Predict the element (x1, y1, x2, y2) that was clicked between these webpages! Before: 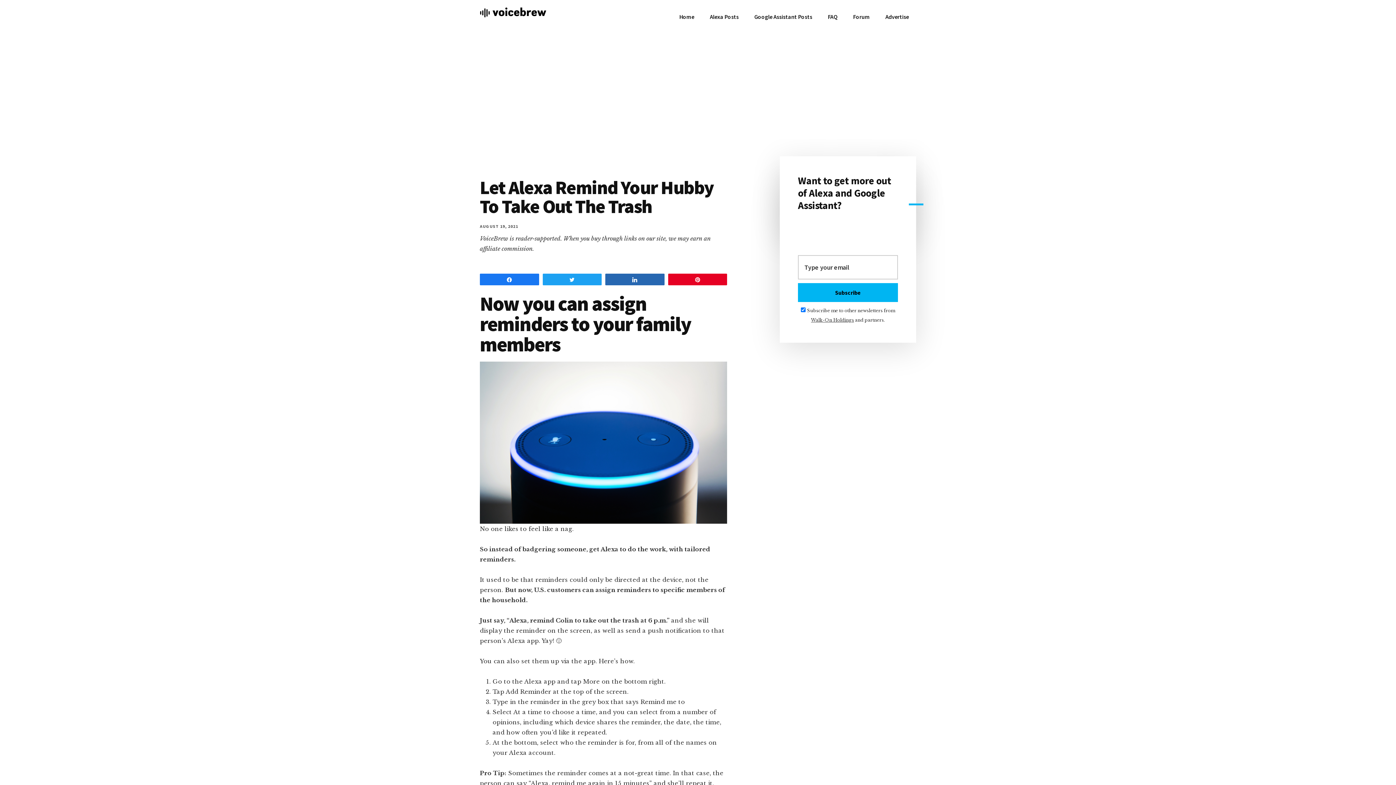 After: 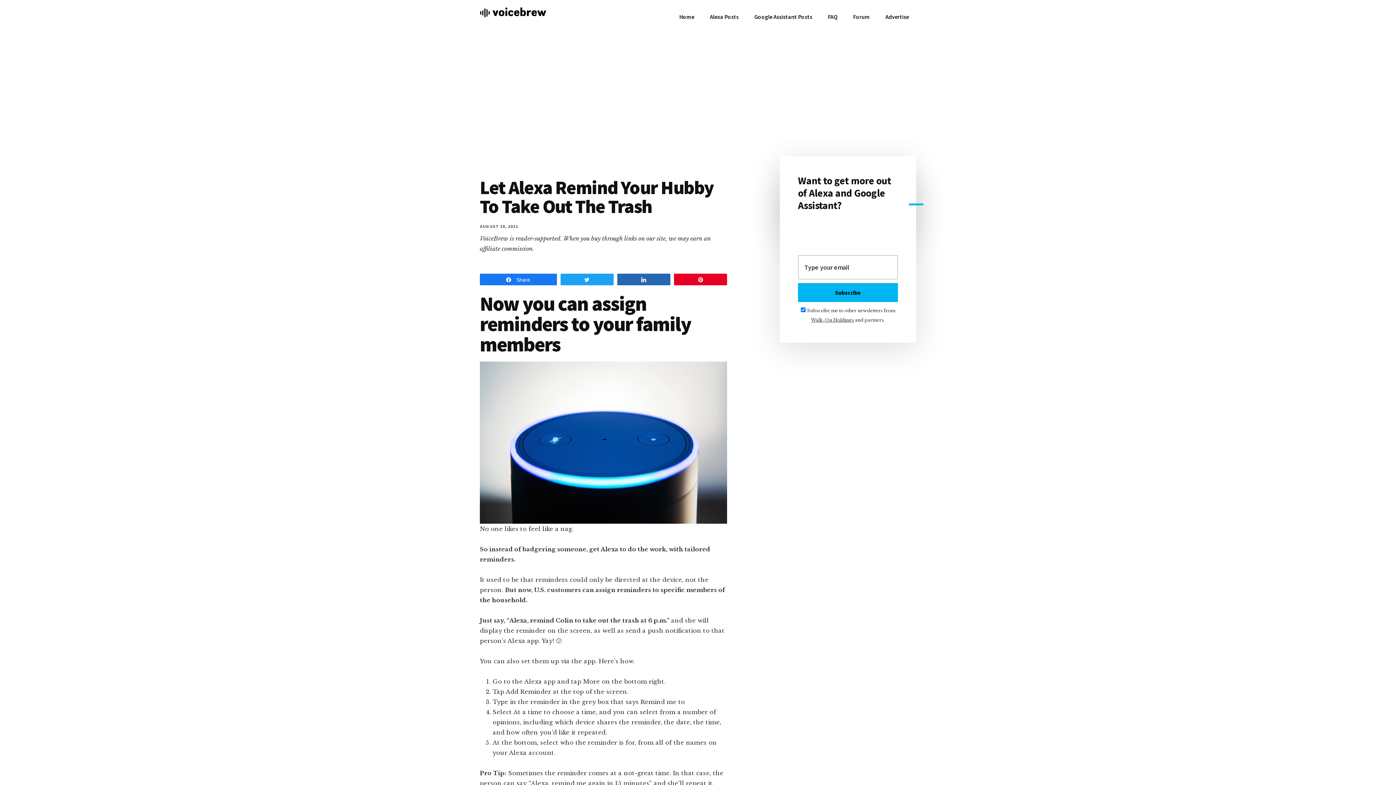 Action: label: Share bbox: (480, 274, 538, 285)